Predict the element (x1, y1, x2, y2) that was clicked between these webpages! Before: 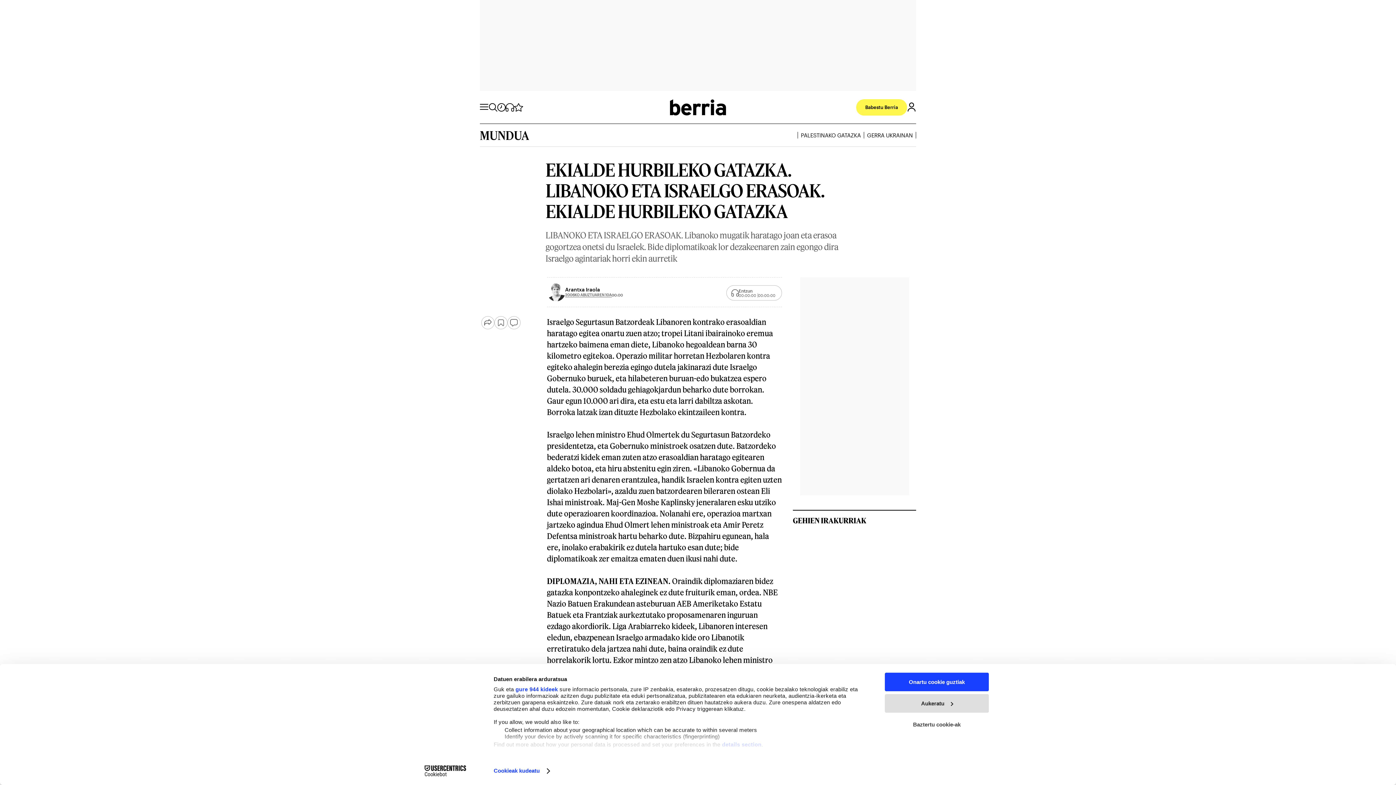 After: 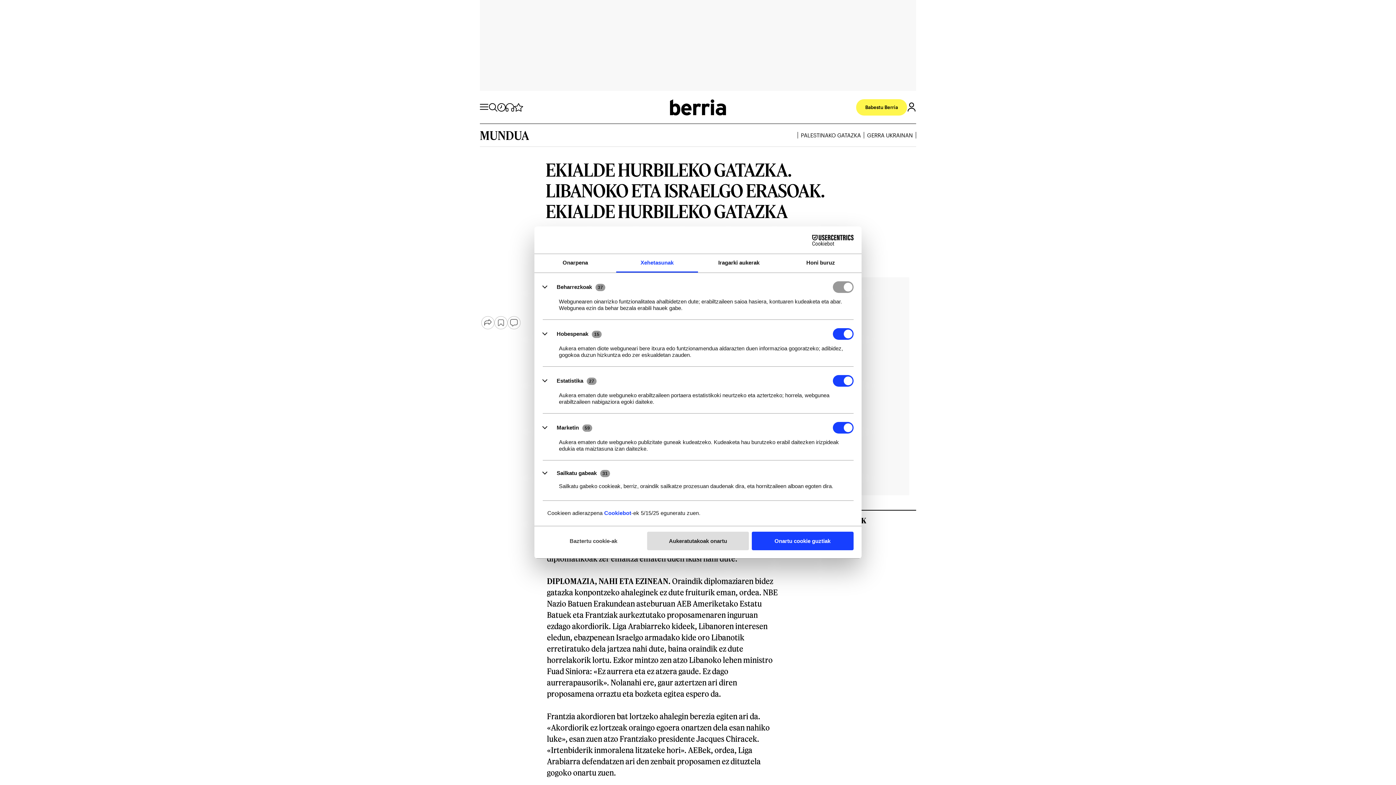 Action: bbox: (493, 765, 549, 776) label: Cookieak kudeatu